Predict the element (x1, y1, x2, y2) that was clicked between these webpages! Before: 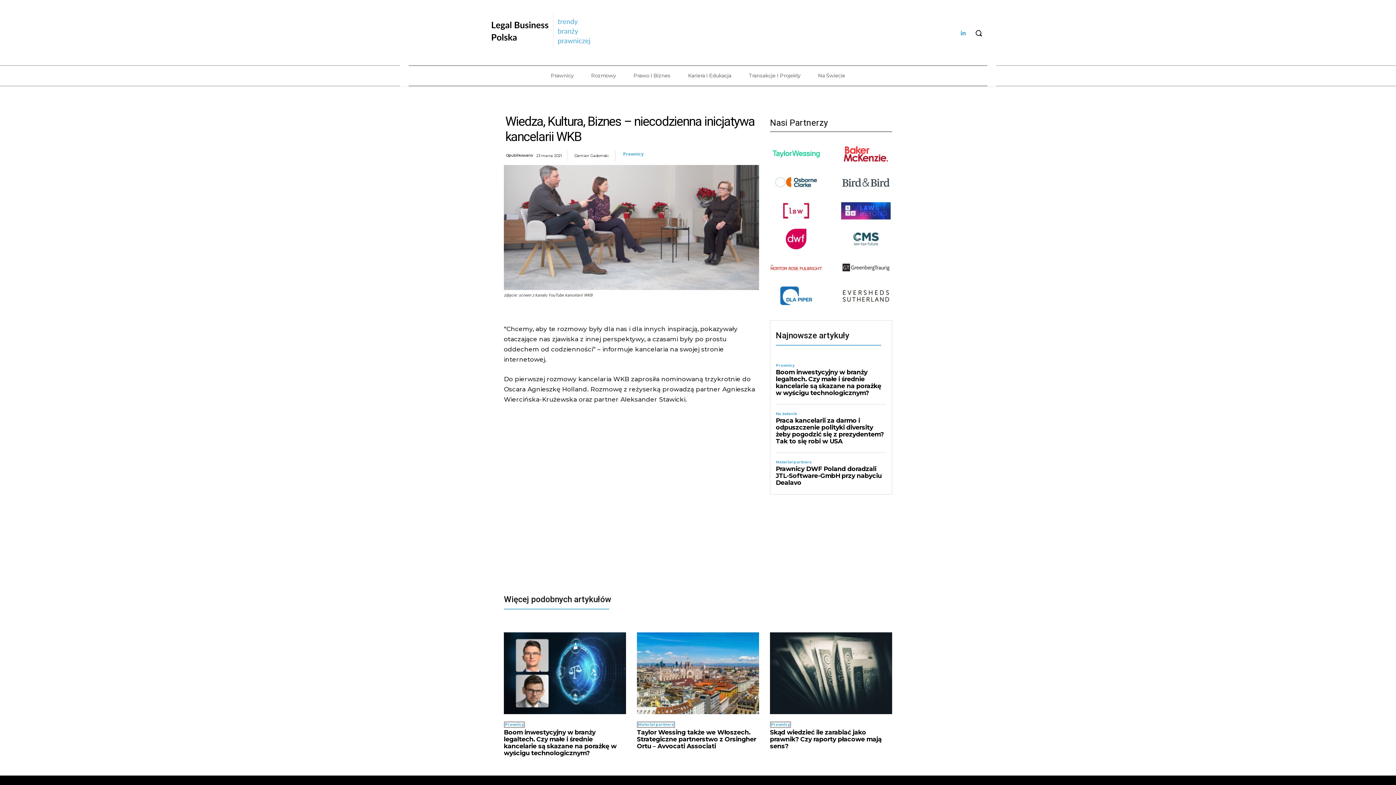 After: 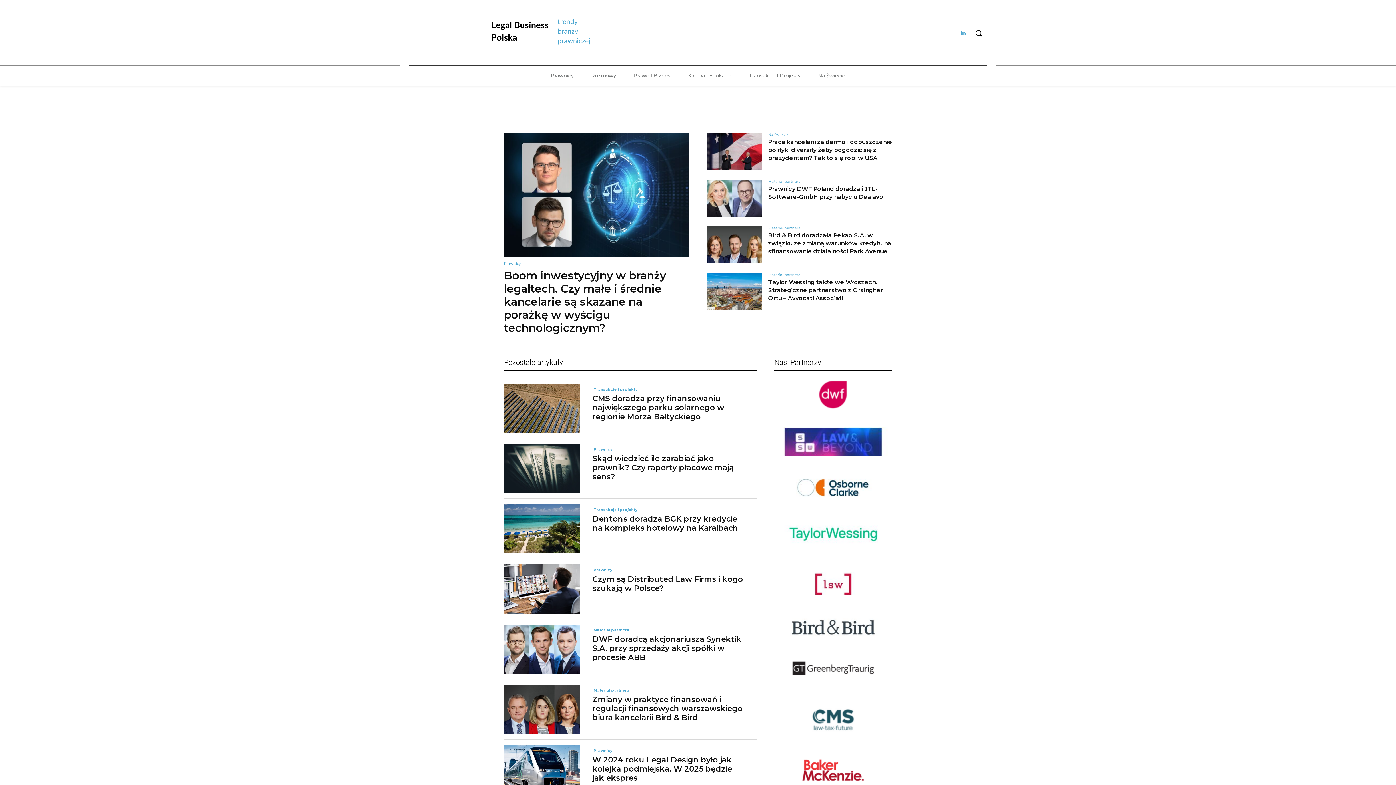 Action: label: Logo bbox: (441, 0, 600, 65)